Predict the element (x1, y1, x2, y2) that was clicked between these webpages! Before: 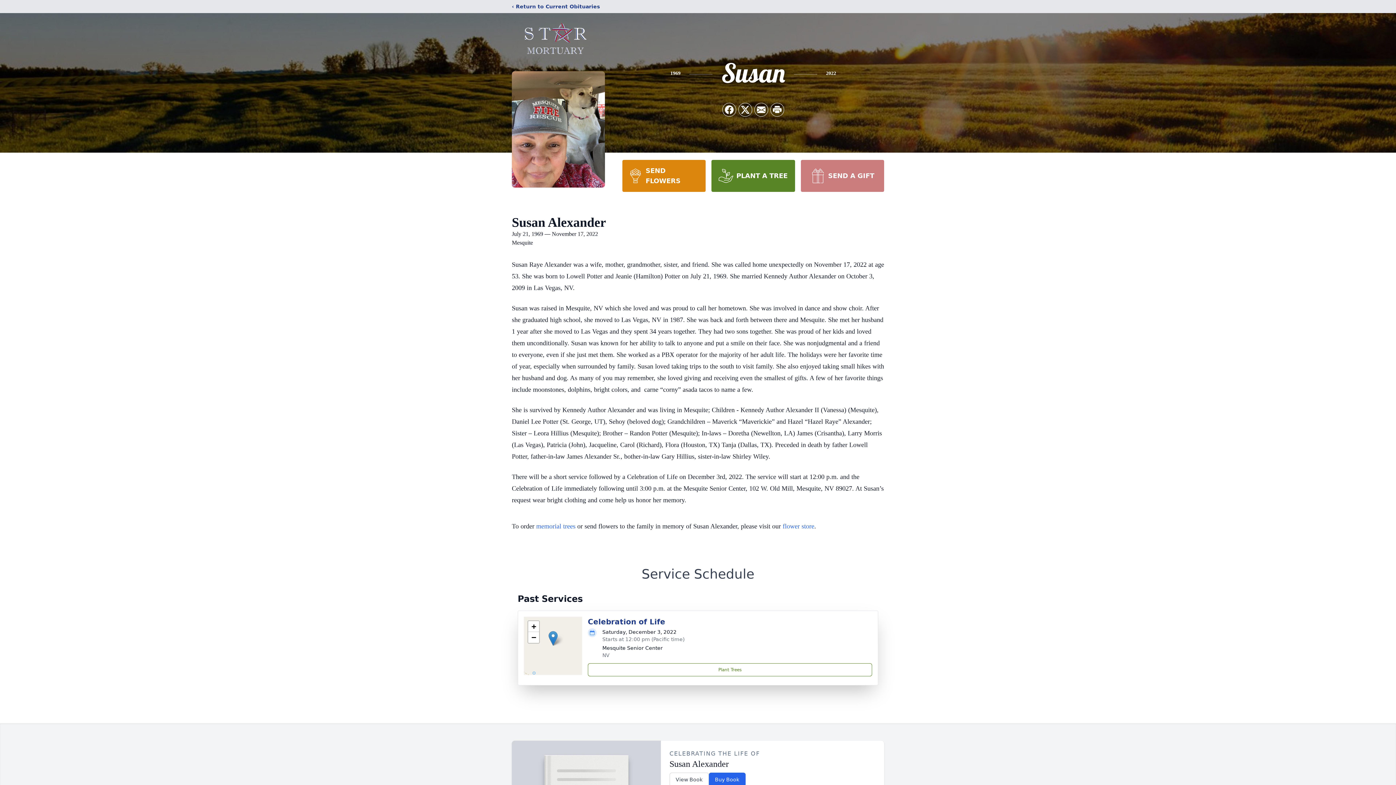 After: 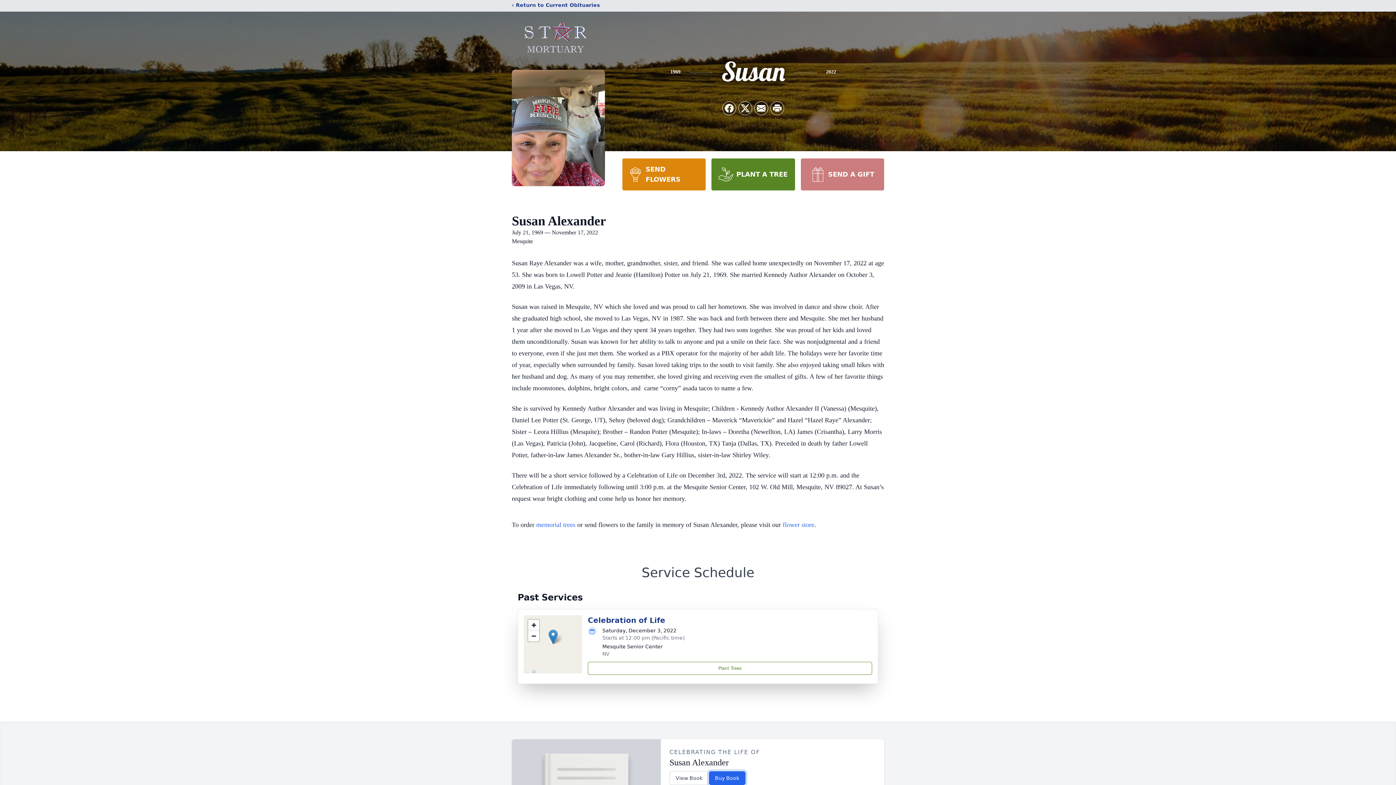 Action: label: Buy Book bbox: (708, 773, 745, 786)